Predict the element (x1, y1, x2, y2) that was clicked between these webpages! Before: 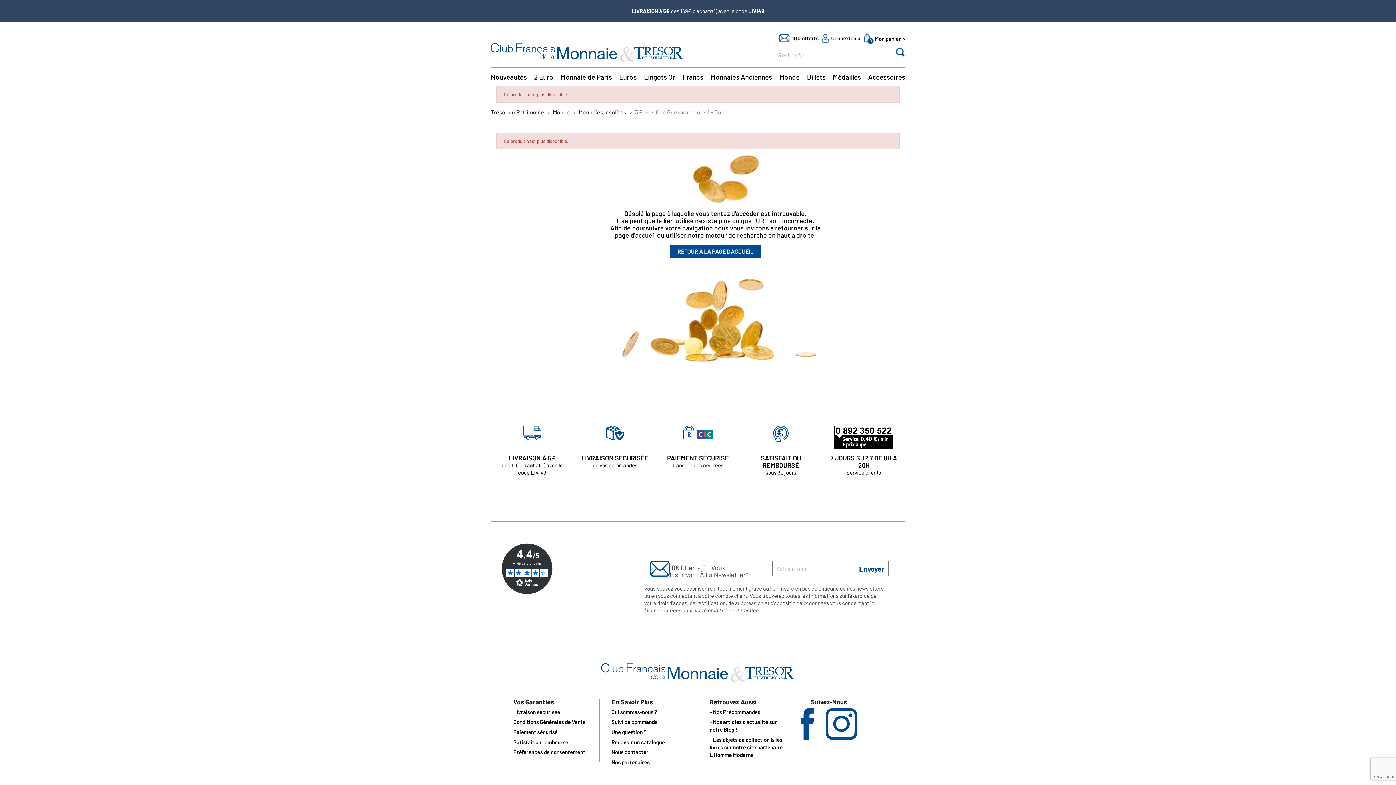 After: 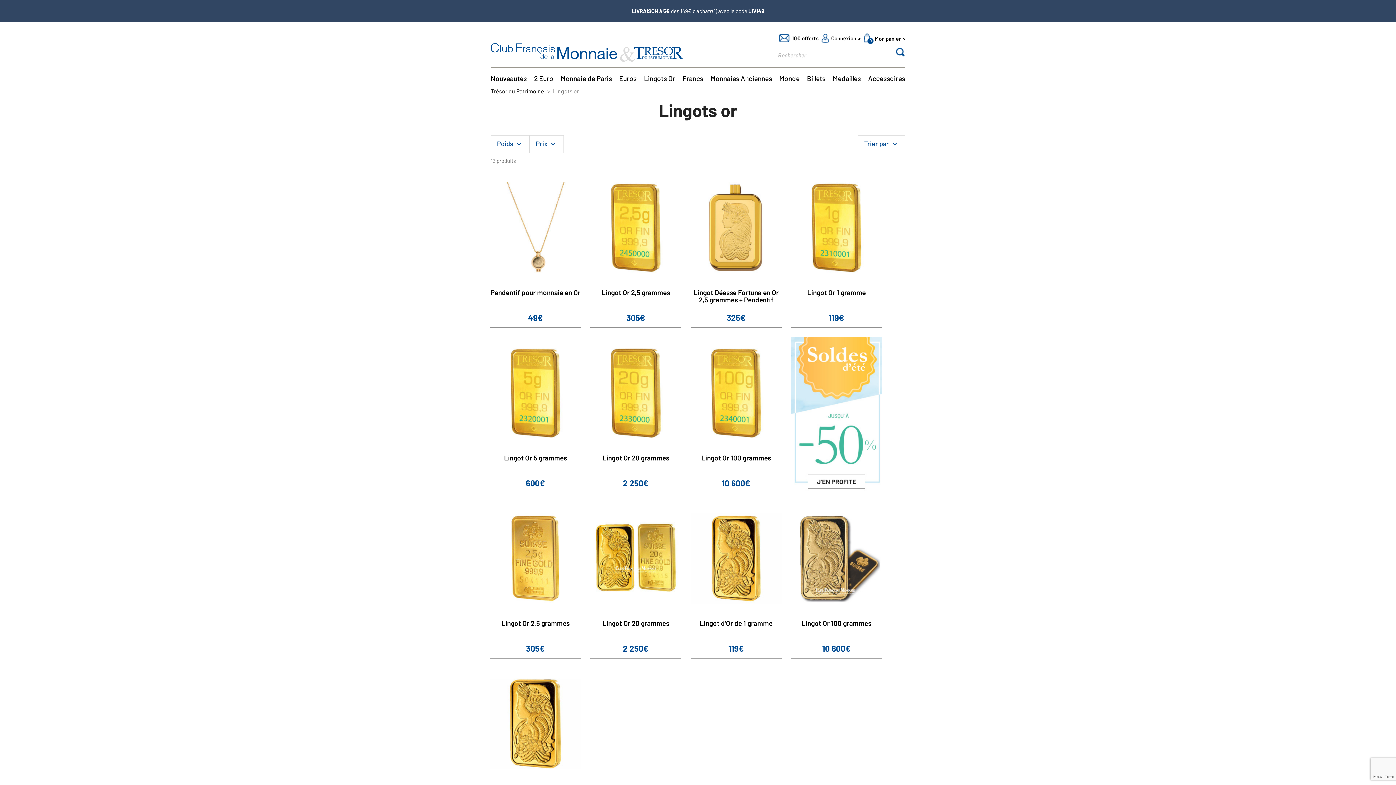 Action: label: Lingots Or bbox: (644, 73, 675, 80)